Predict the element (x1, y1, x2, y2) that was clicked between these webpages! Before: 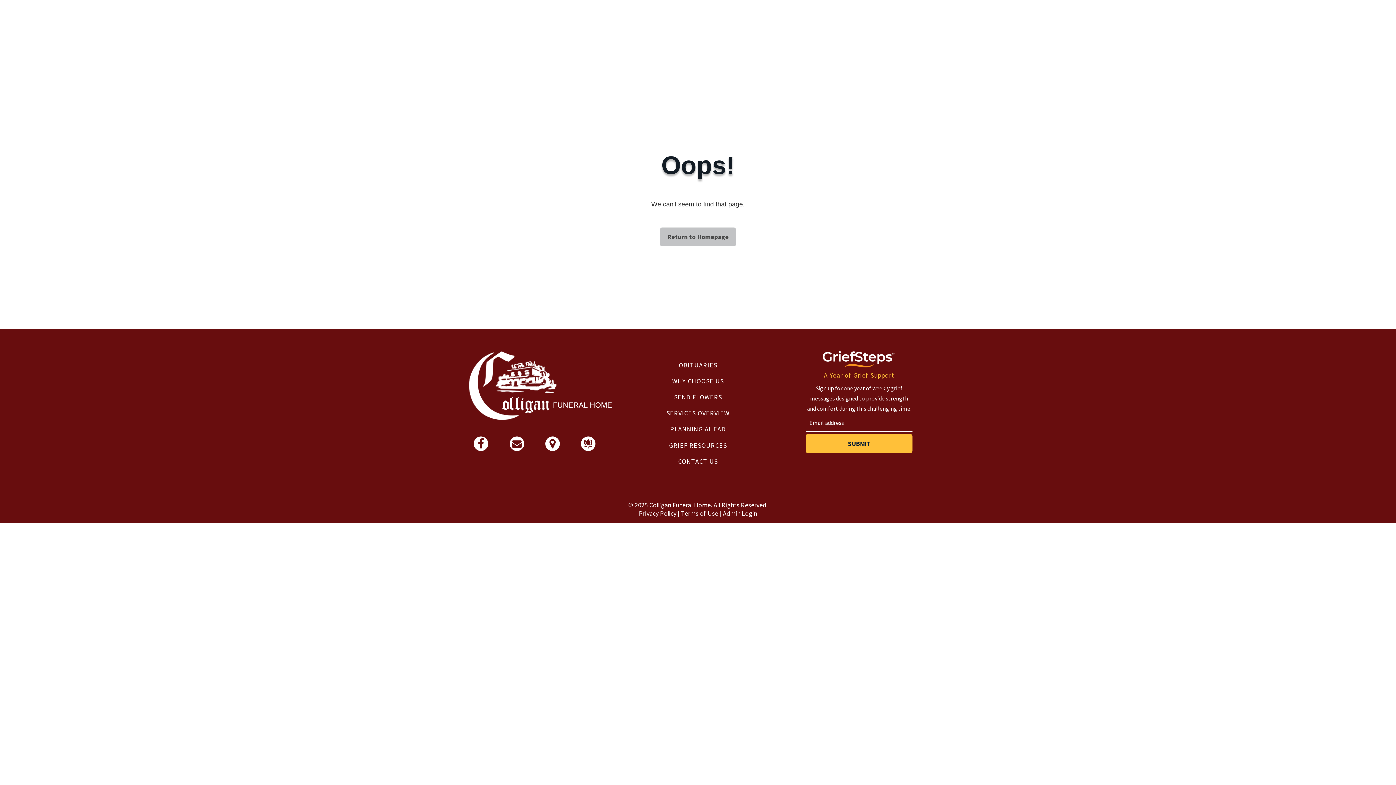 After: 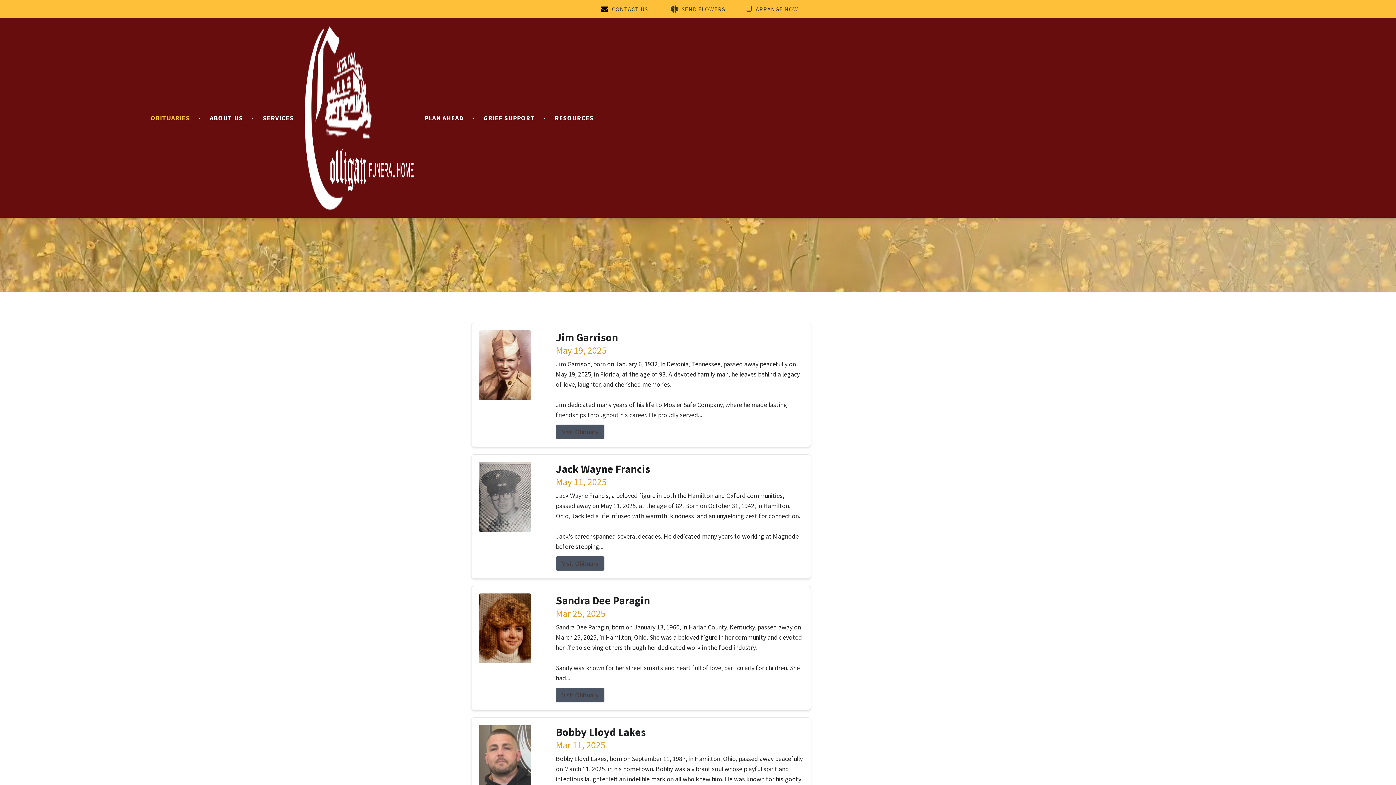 Action: label: OBITUARIES bbox: (664, 357, 732, 373)